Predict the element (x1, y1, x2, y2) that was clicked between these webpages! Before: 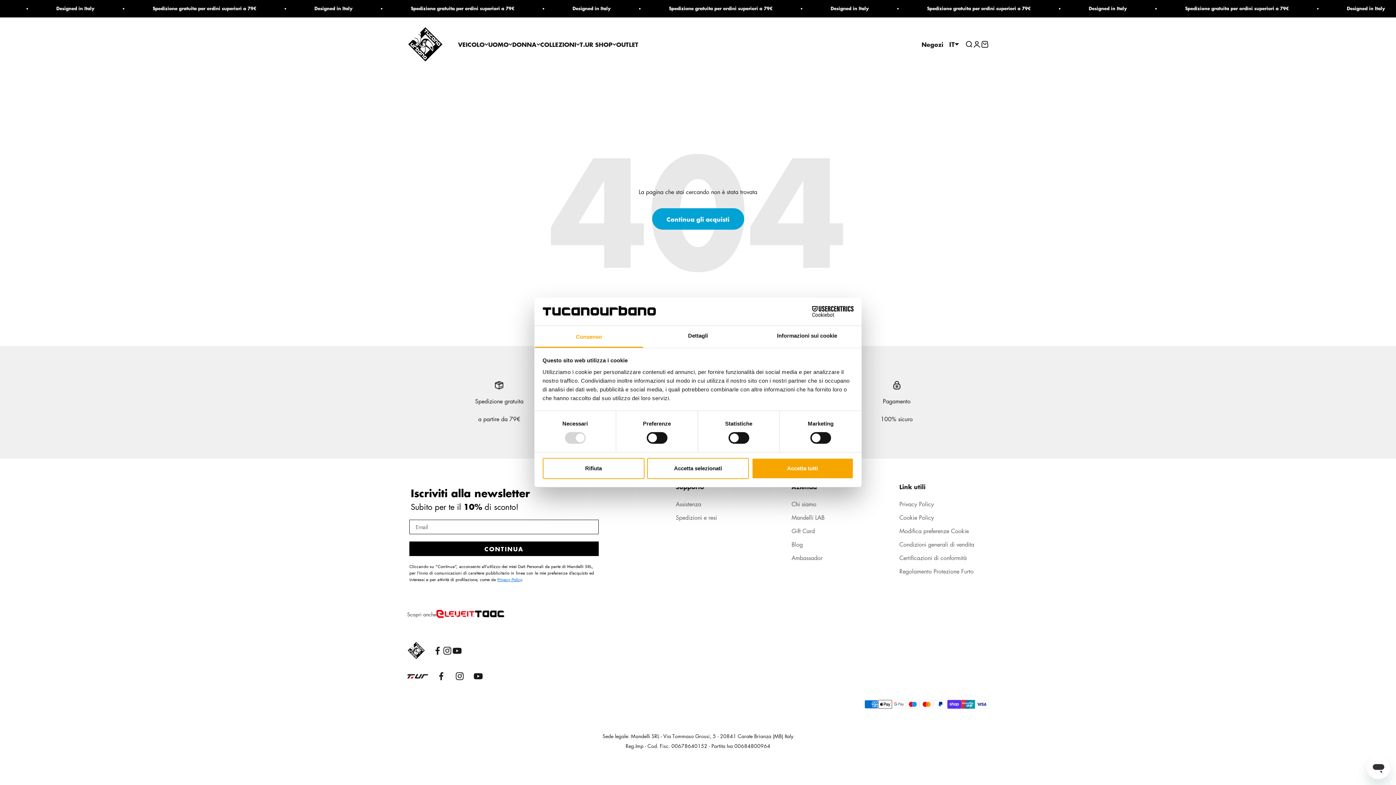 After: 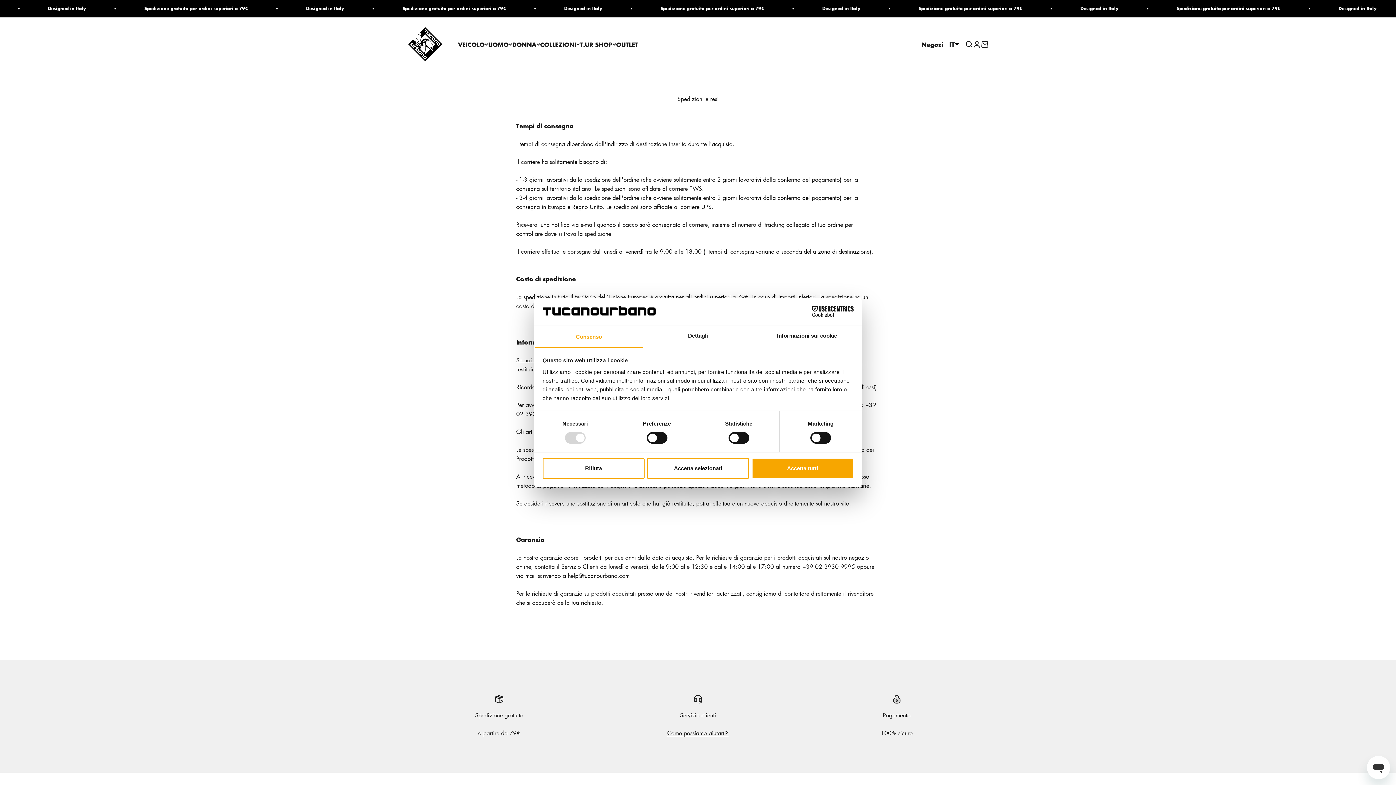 Action: bbox: (675, 513, 717, 522) label: Spedizioni e resi